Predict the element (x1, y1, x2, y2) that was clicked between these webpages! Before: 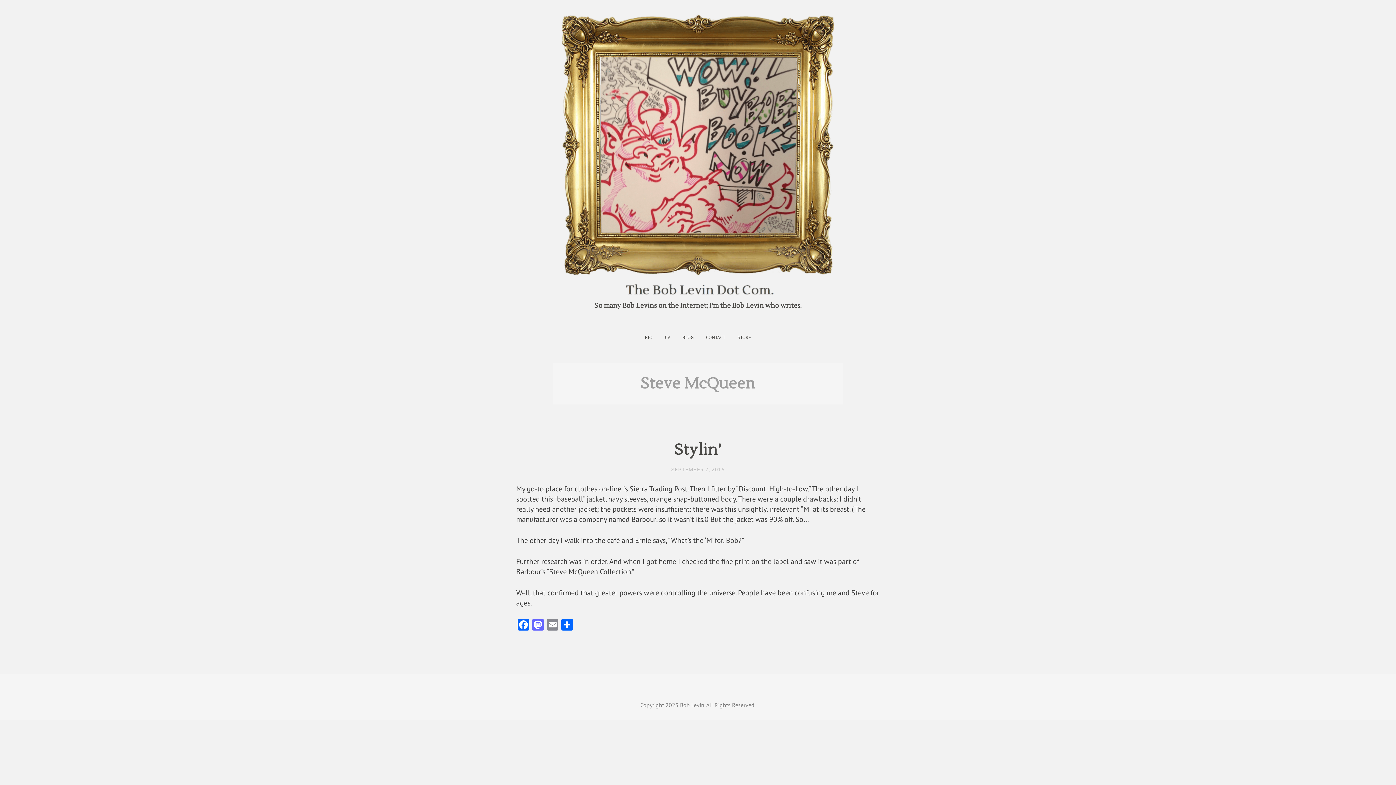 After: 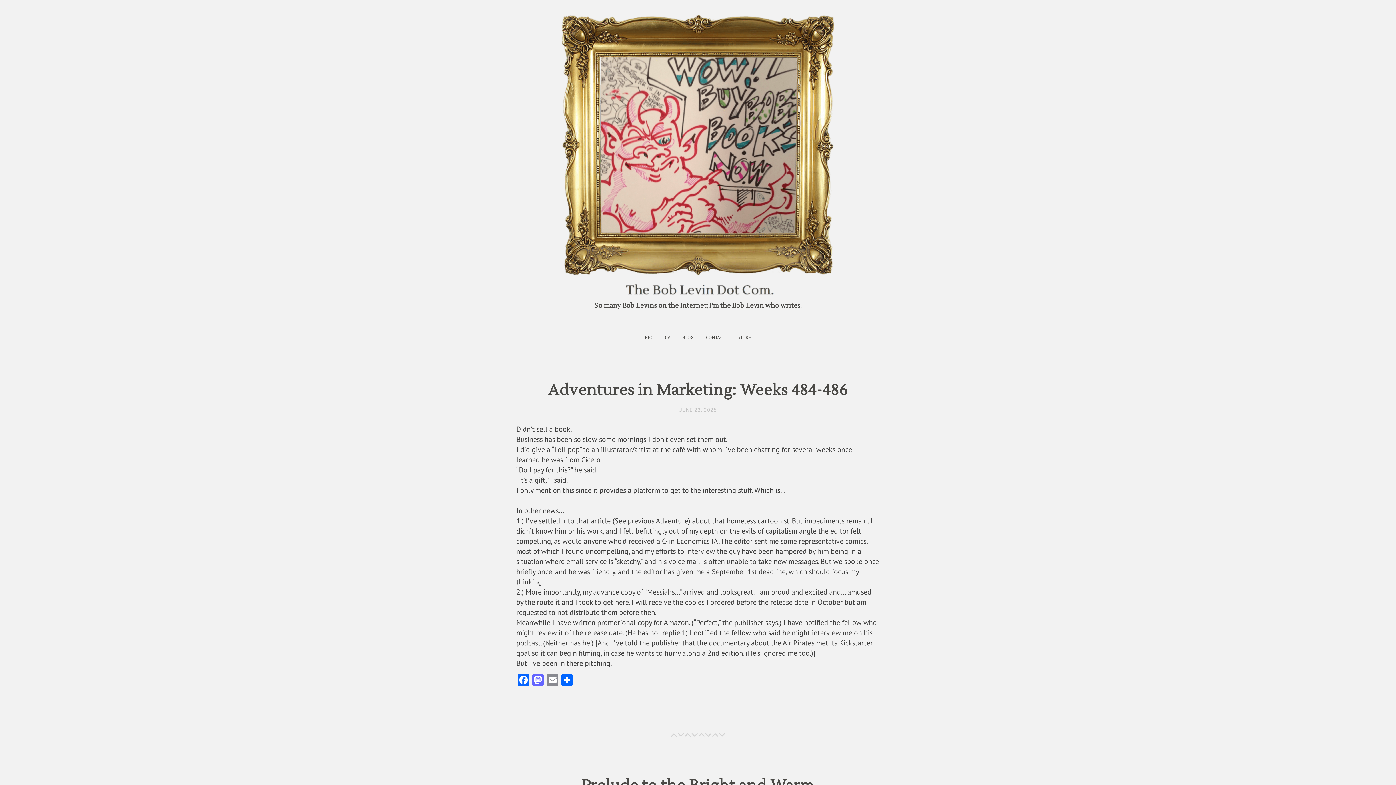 Action: bbox: (561, 289, 834, 296)